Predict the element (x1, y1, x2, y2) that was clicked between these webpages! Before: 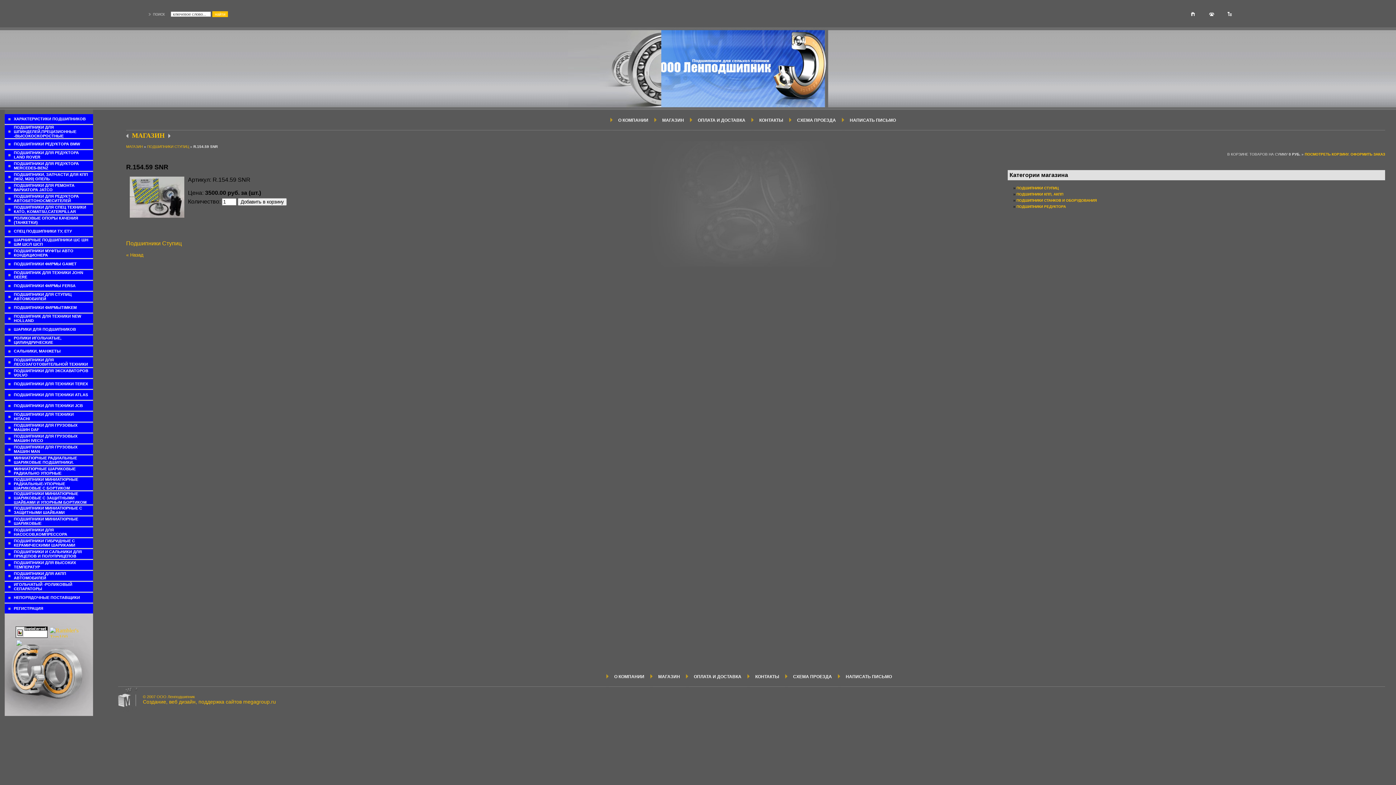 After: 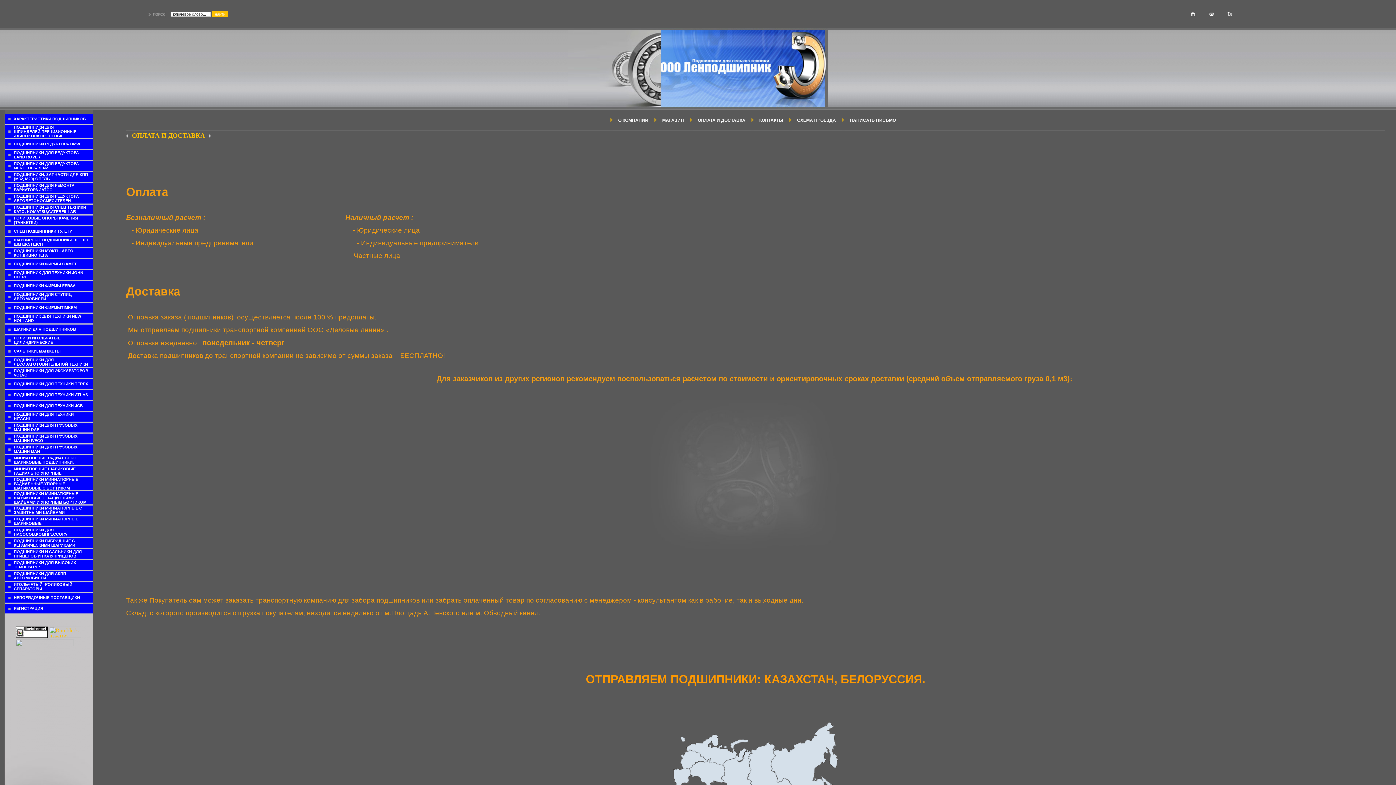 Action: bbox: (692, 117, 751, 122) label: ОПЛАТА И ДОСТАВКА